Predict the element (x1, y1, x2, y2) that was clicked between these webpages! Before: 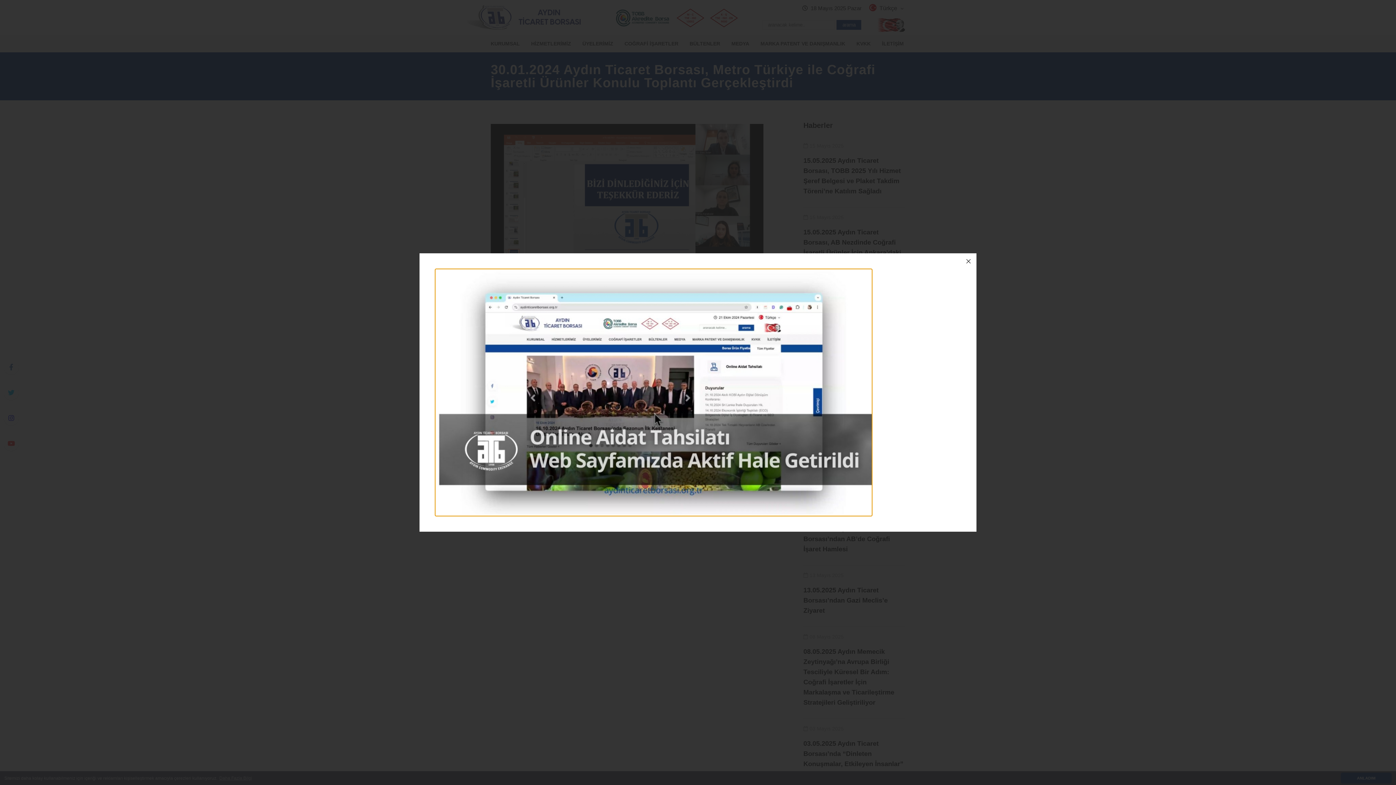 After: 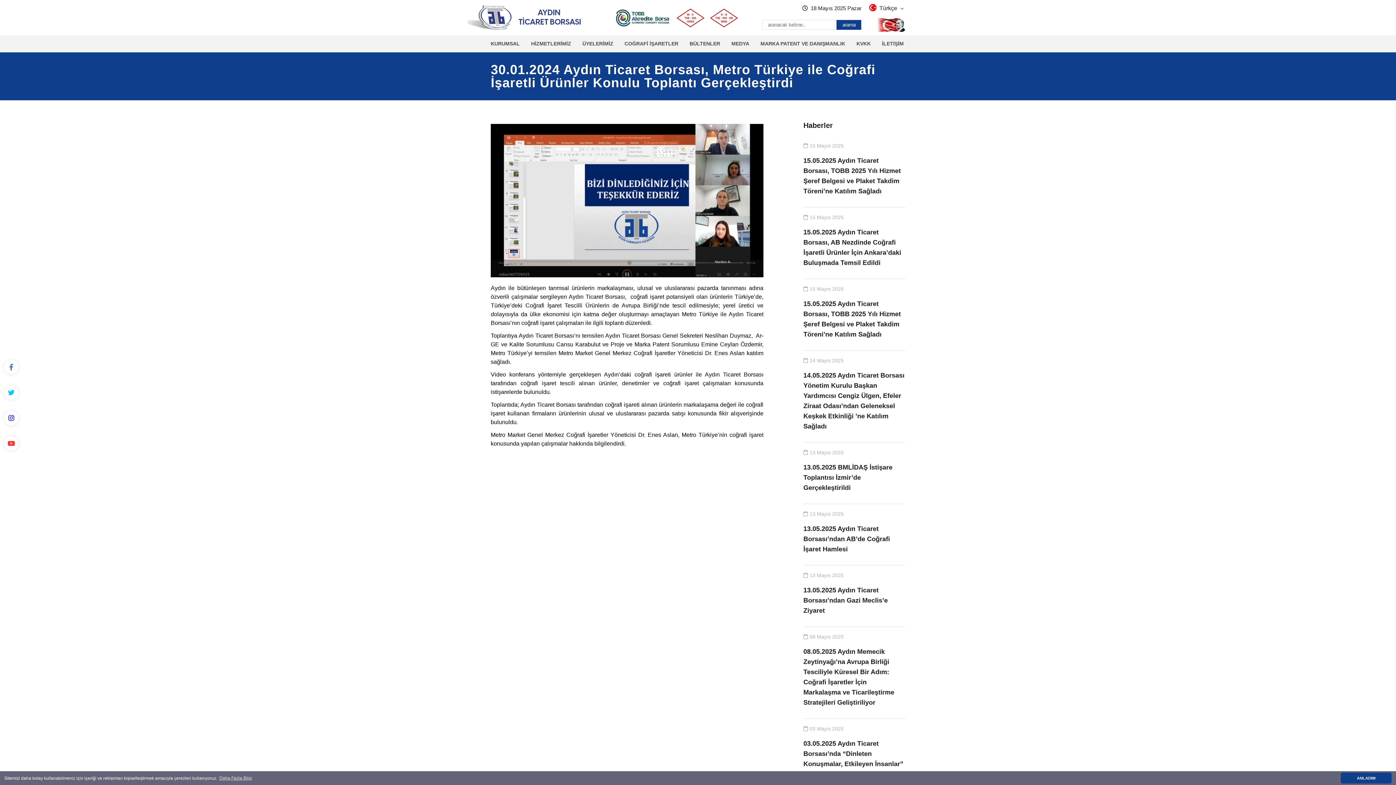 Action: bbox: (960, 253, 976, 269)